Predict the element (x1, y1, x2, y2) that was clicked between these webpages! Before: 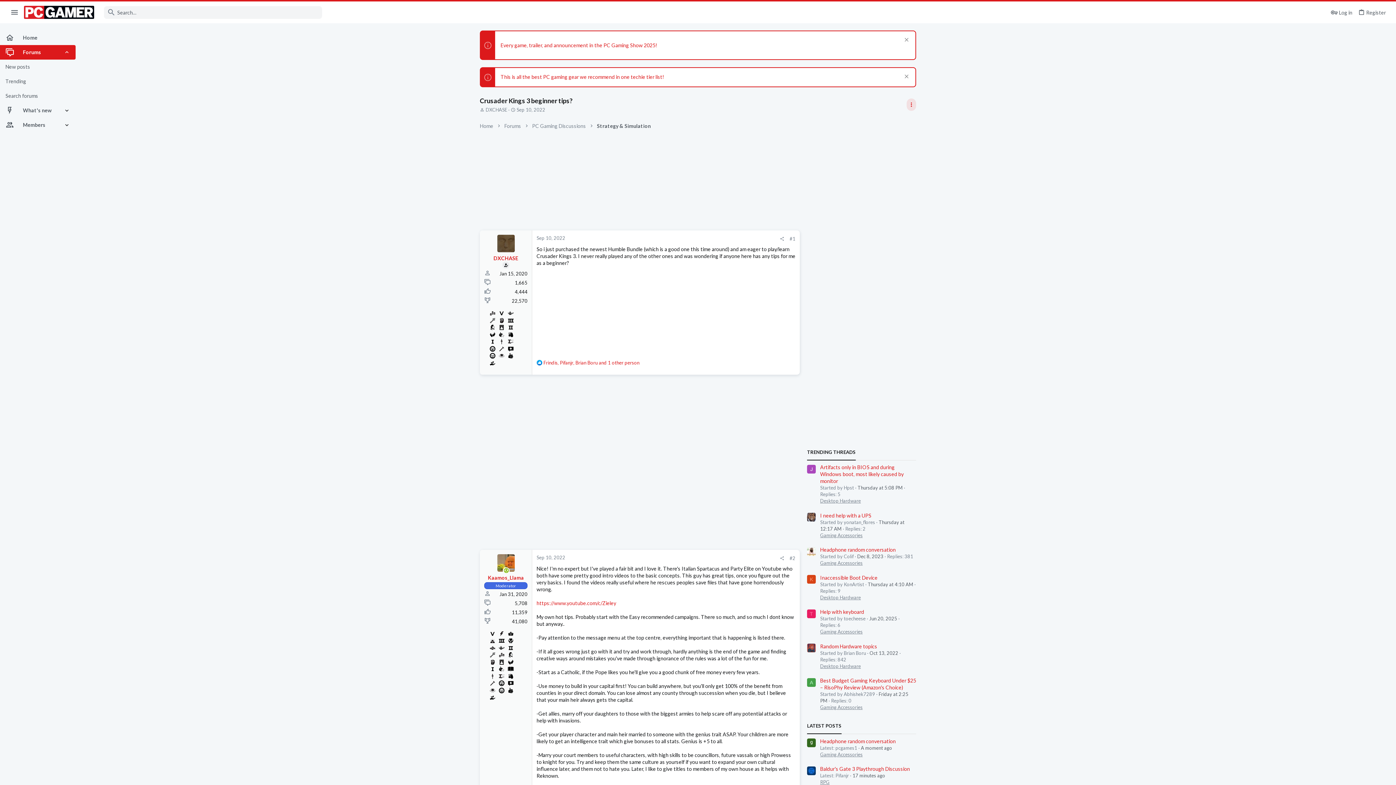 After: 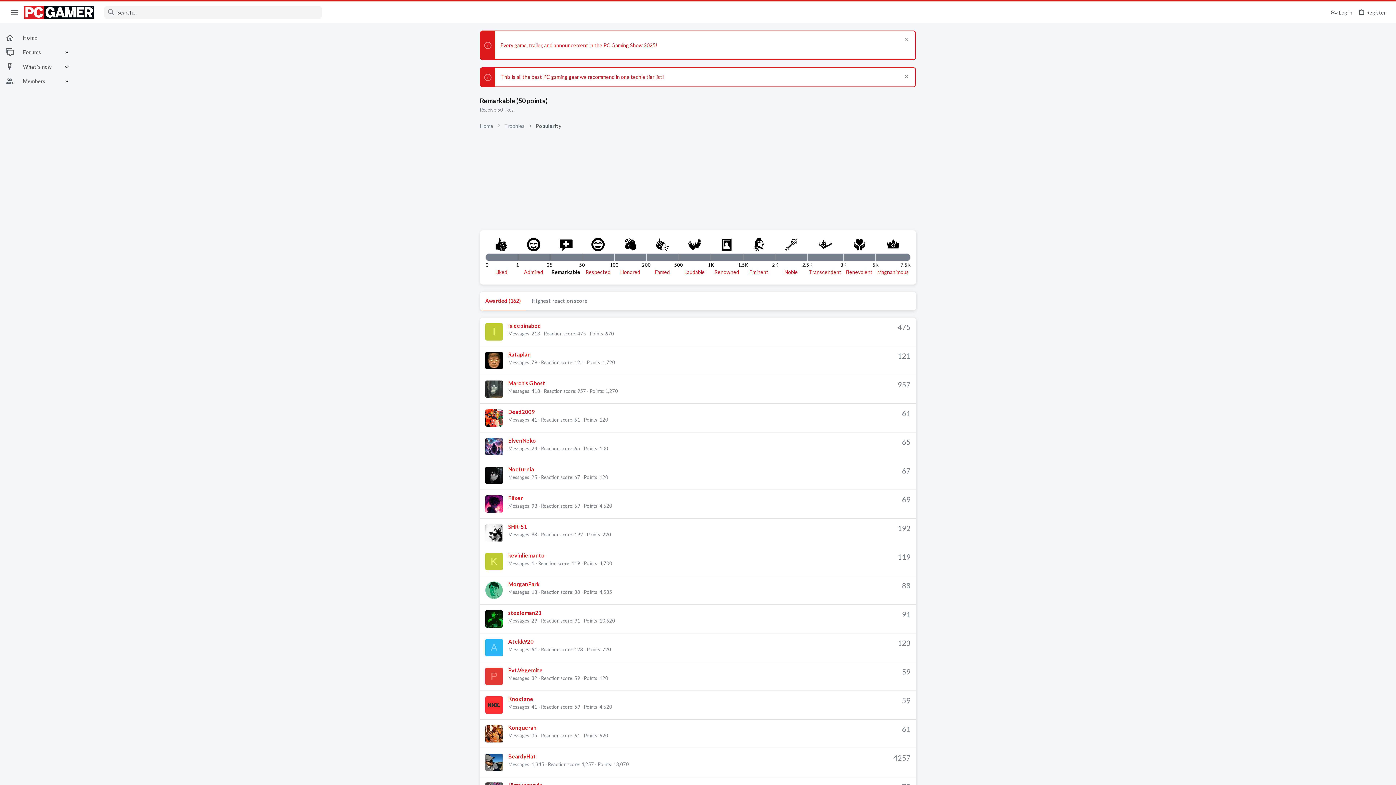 Action: bbox: (506, 679, 514, 686)